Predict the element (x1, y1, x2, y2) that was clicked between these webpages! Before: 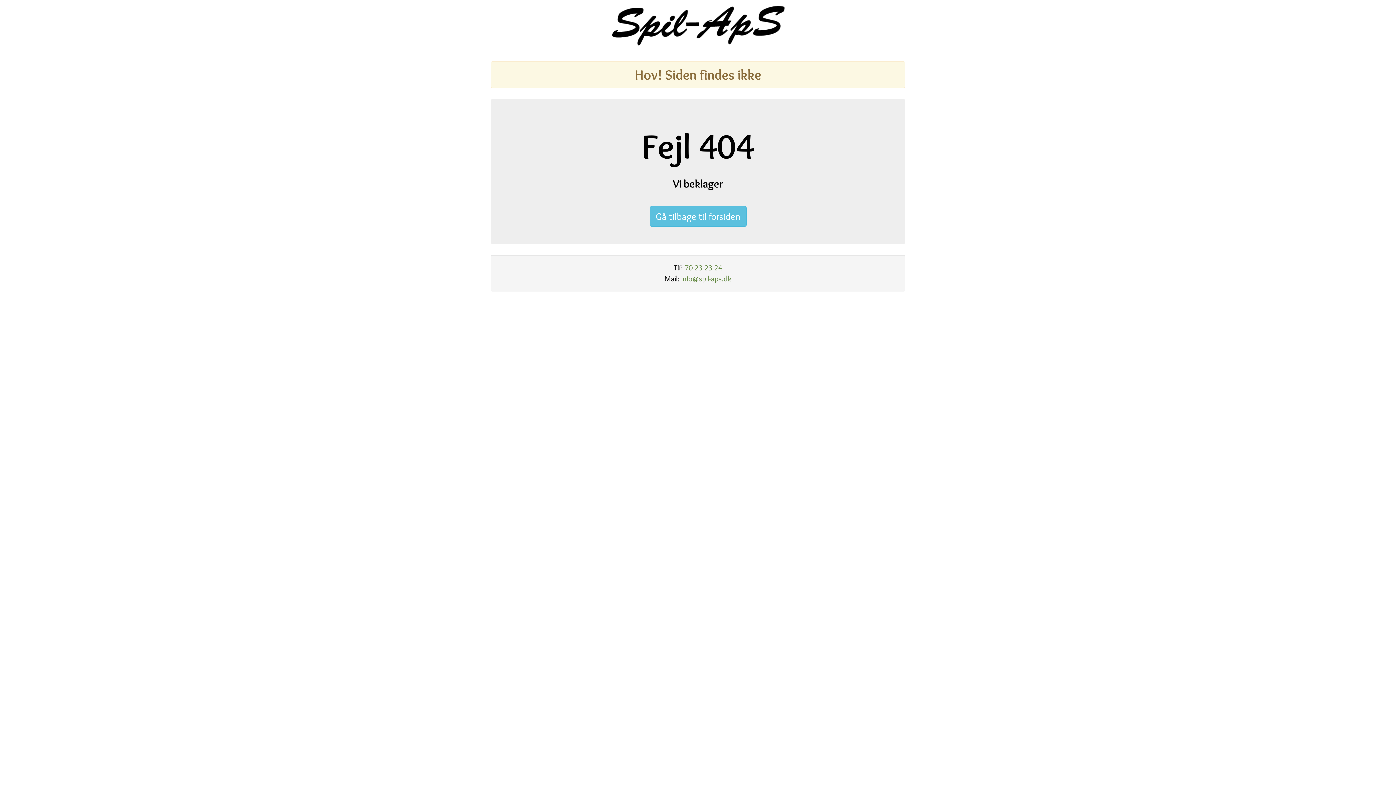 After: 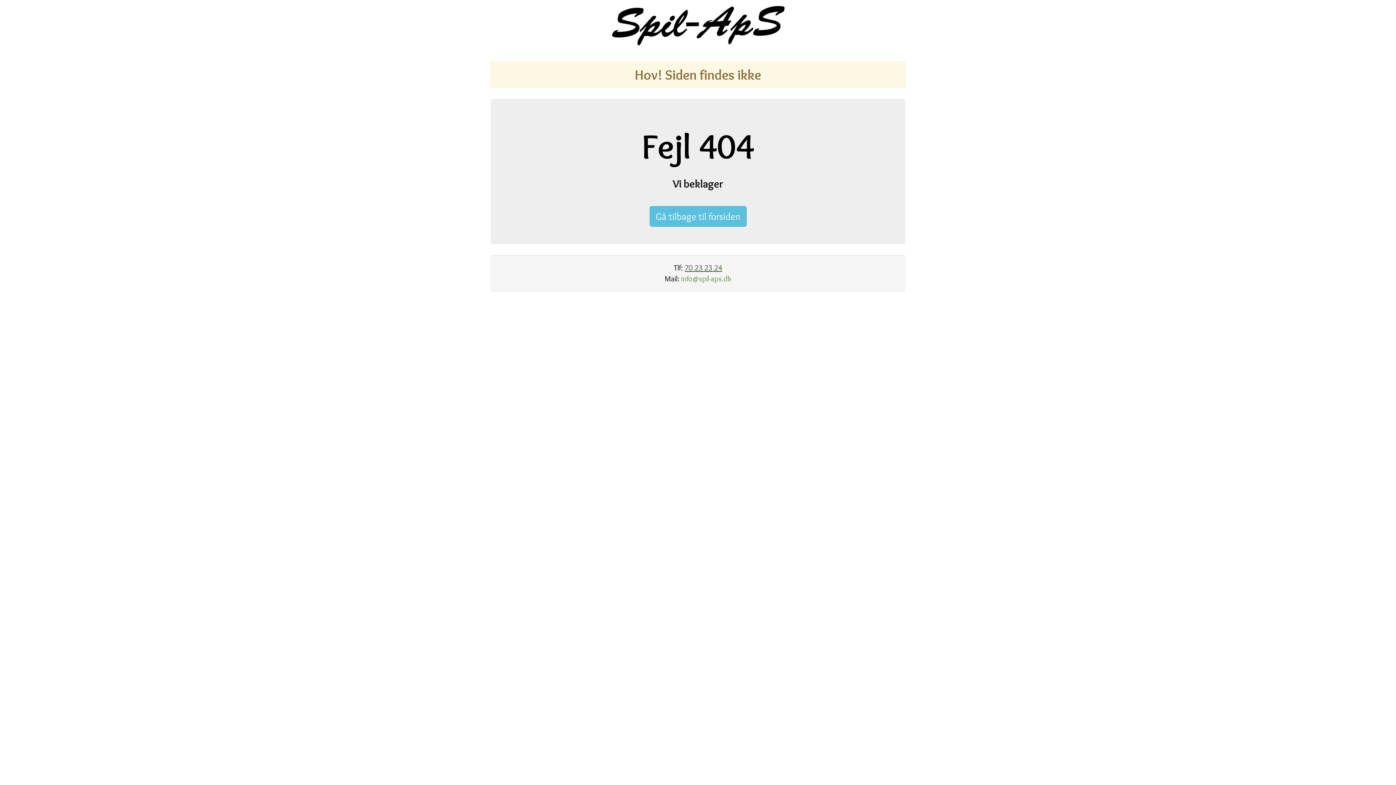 Action: label: 70 23 23 24 bbox: (684, 263, 722, 272)